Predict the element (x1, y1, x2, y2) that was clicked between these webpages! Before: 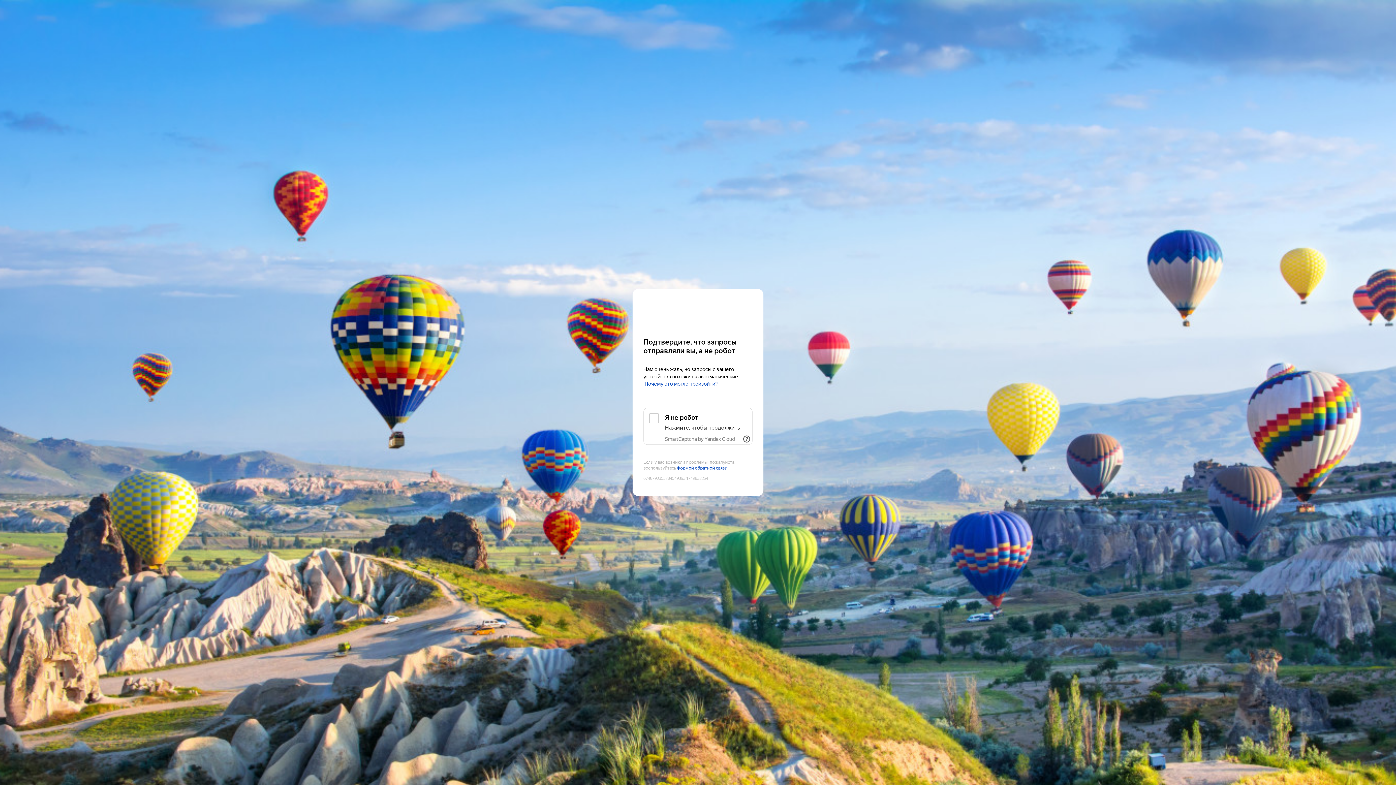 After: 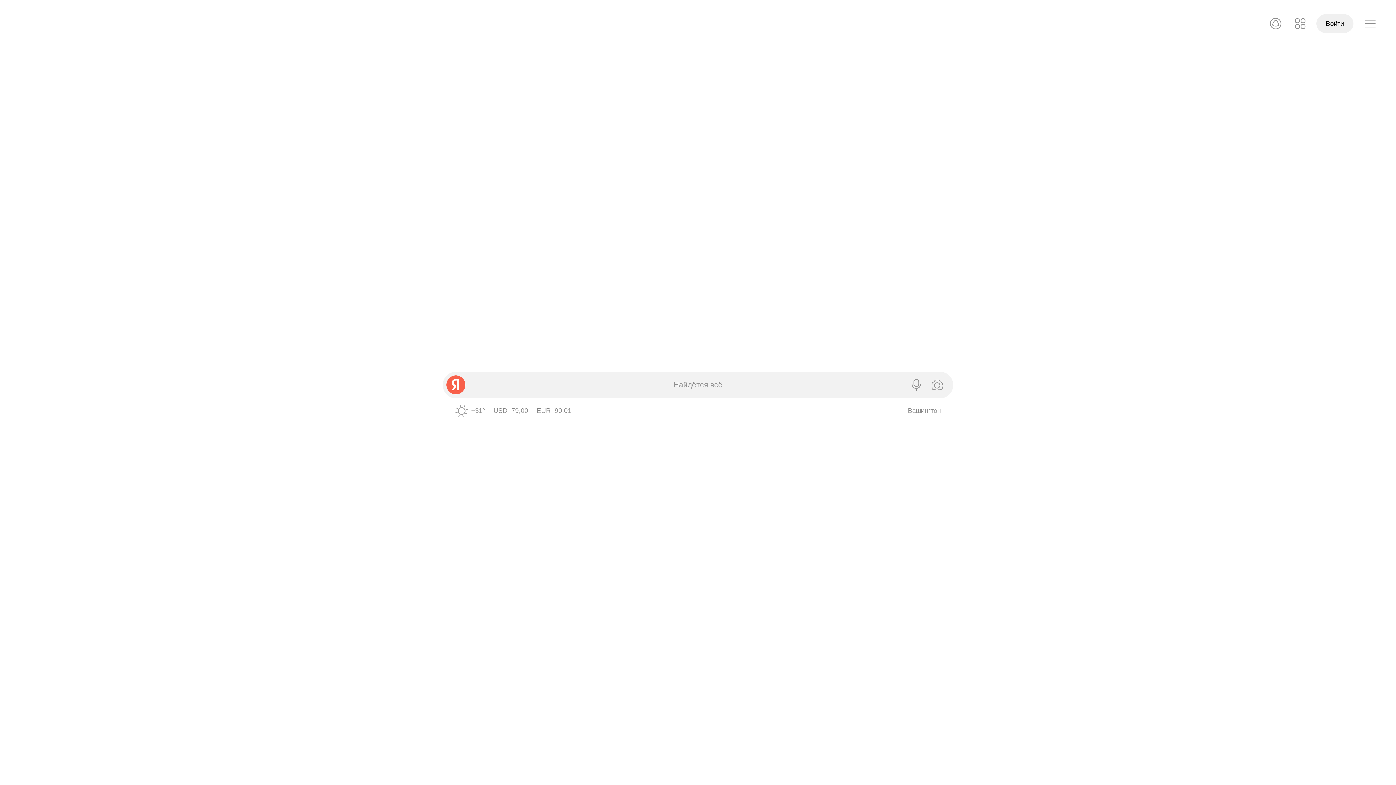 Action: bbox: (643, 303, 752, 316) label: Yandex